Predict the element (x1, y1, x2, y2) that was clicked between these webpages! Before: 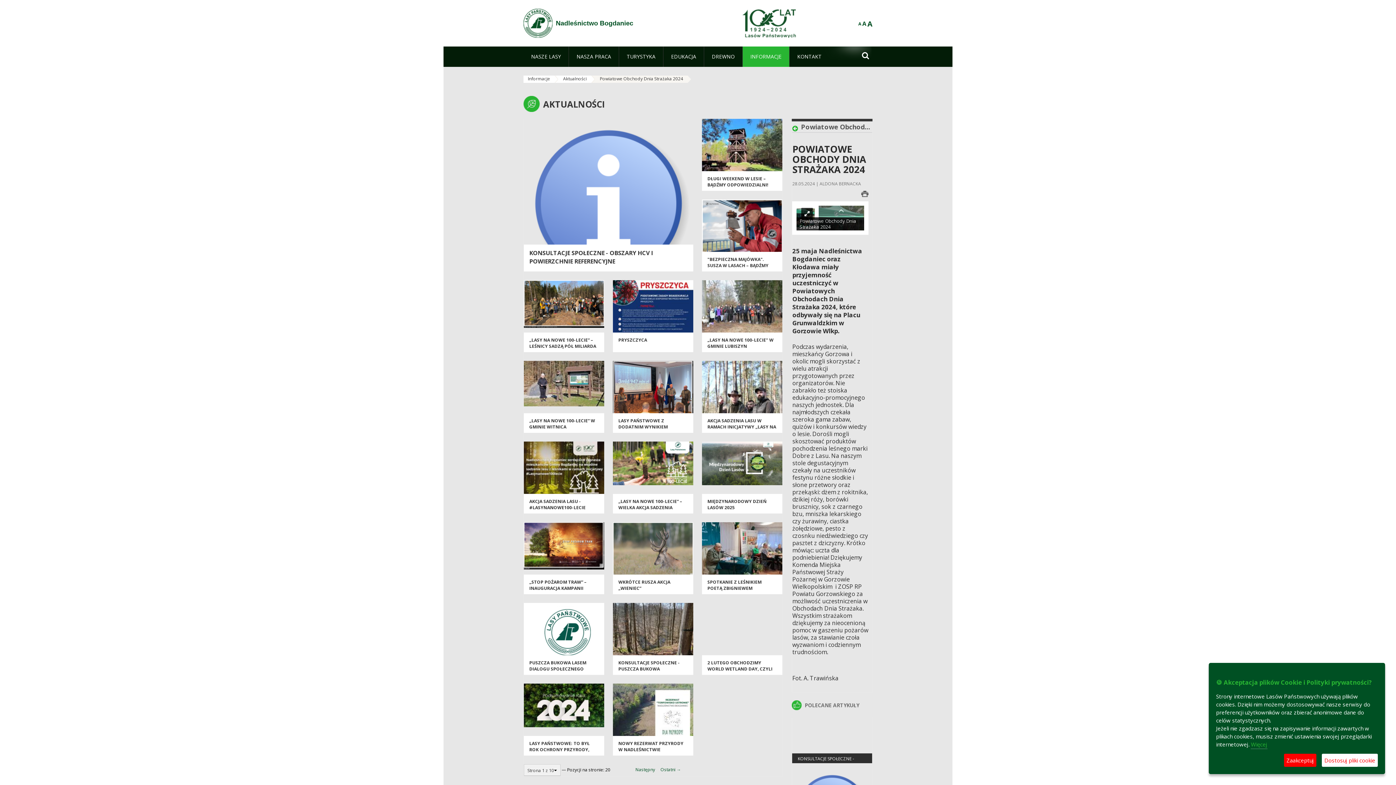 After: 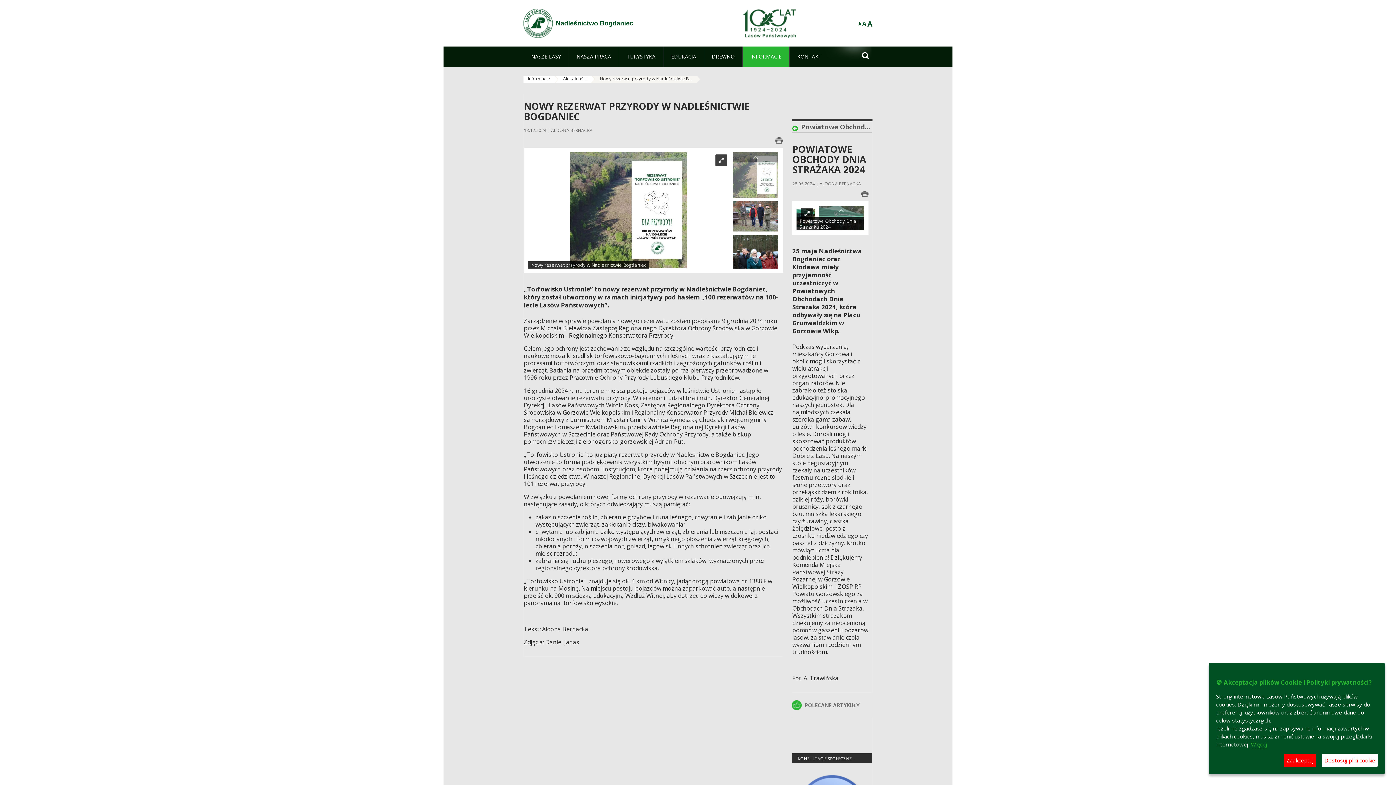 Action: label: NOWY REZERWAT PRZYRODY W NADLEŚNICTWIE BOGDANIEC bbox: (618, 740, 683, 759)